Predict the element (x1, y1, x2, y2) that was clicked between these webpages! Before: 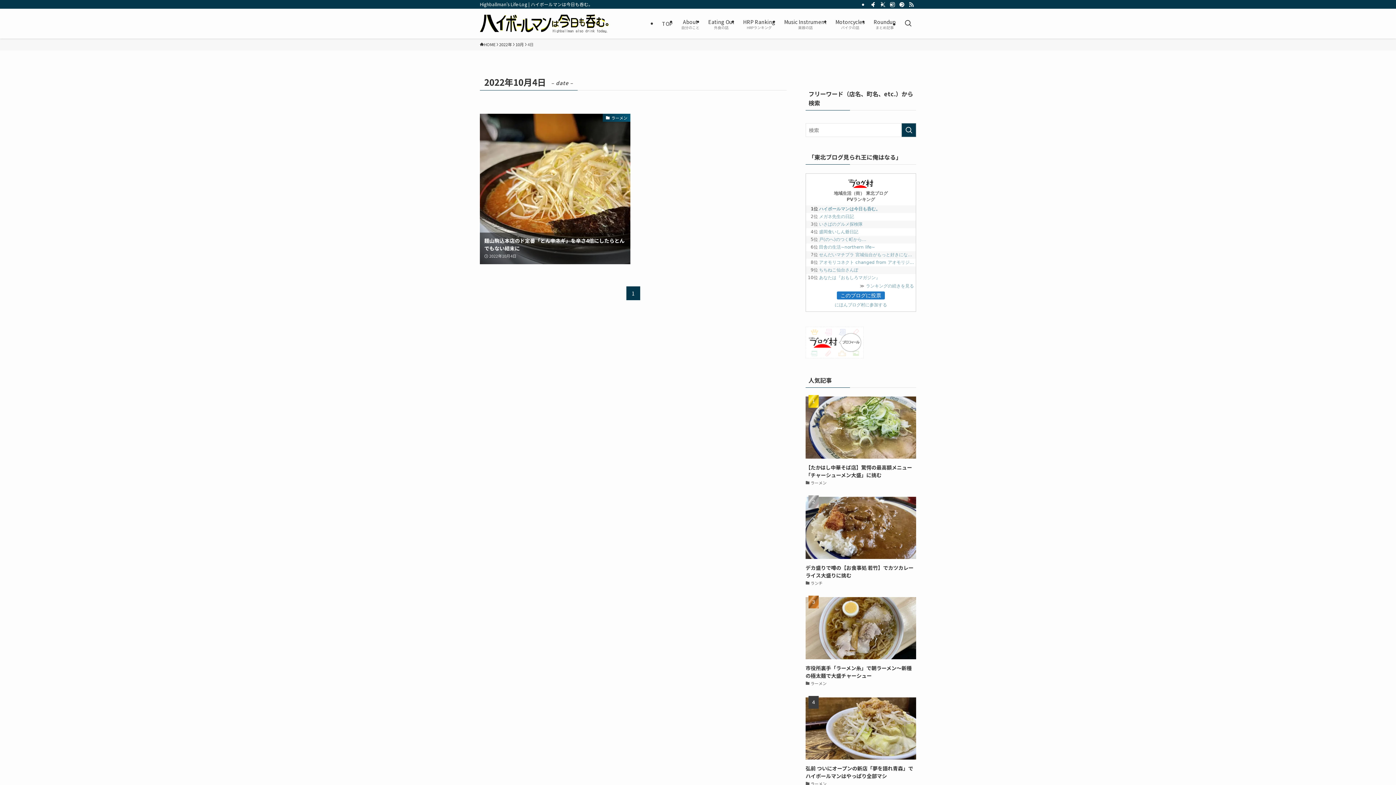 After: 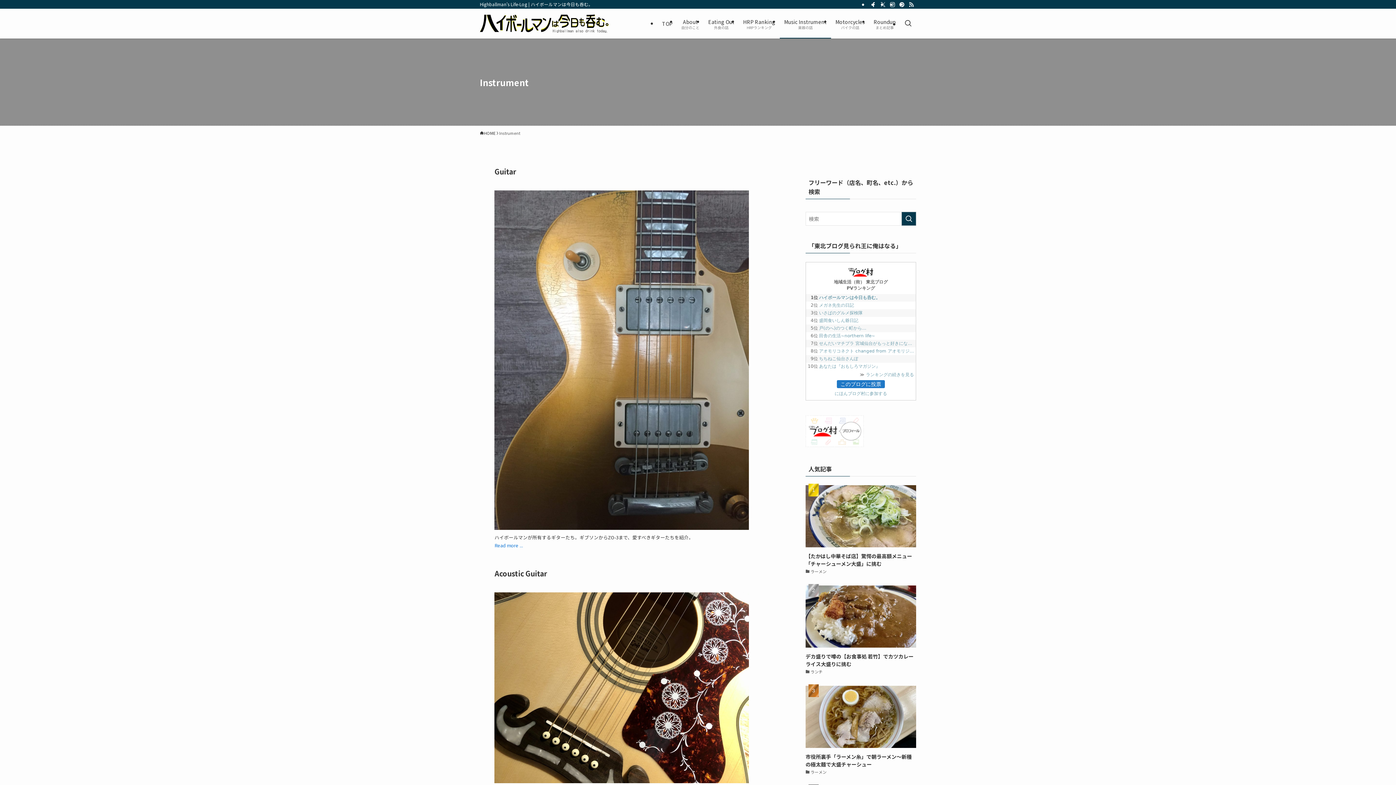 Action: label: Music Instrument
楽器の話 bbox: (780, 8, 831, 38)